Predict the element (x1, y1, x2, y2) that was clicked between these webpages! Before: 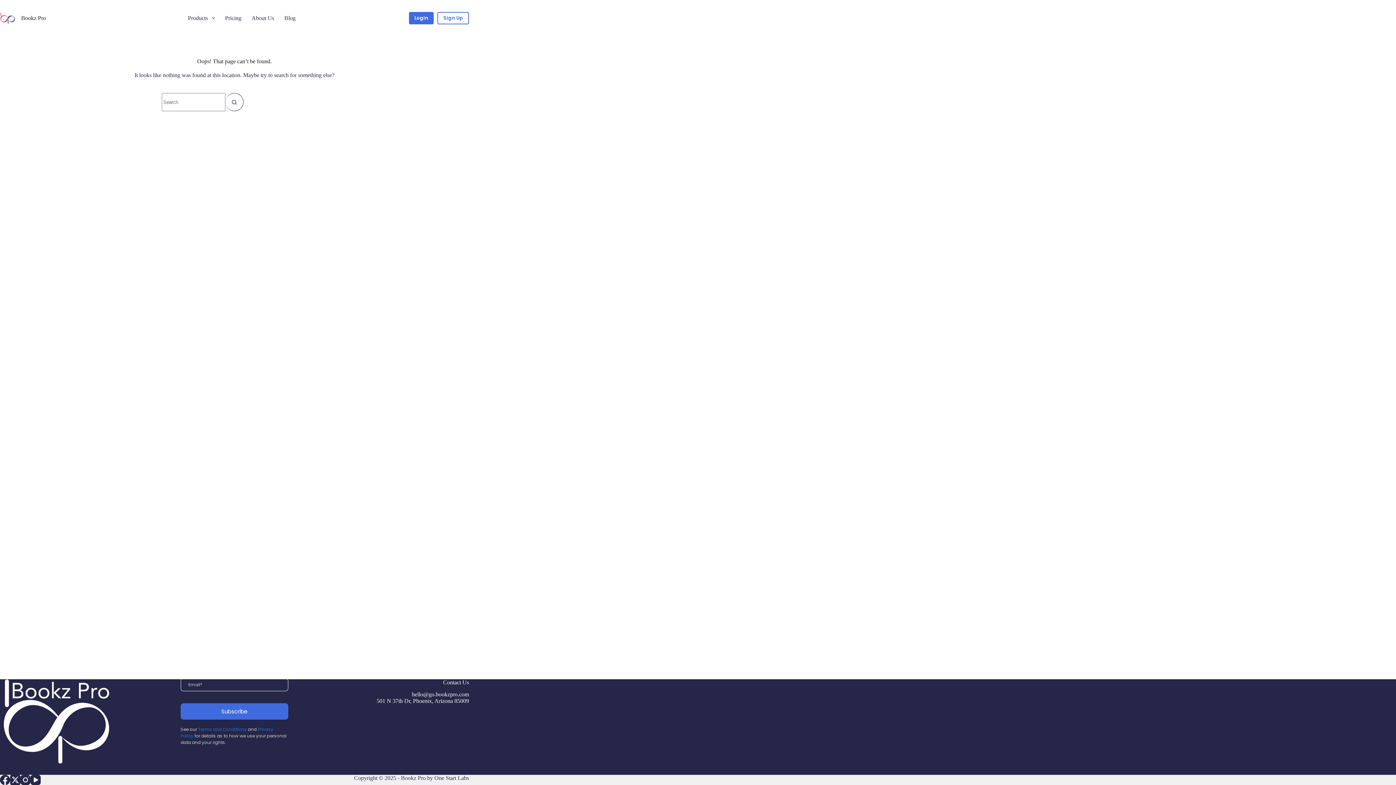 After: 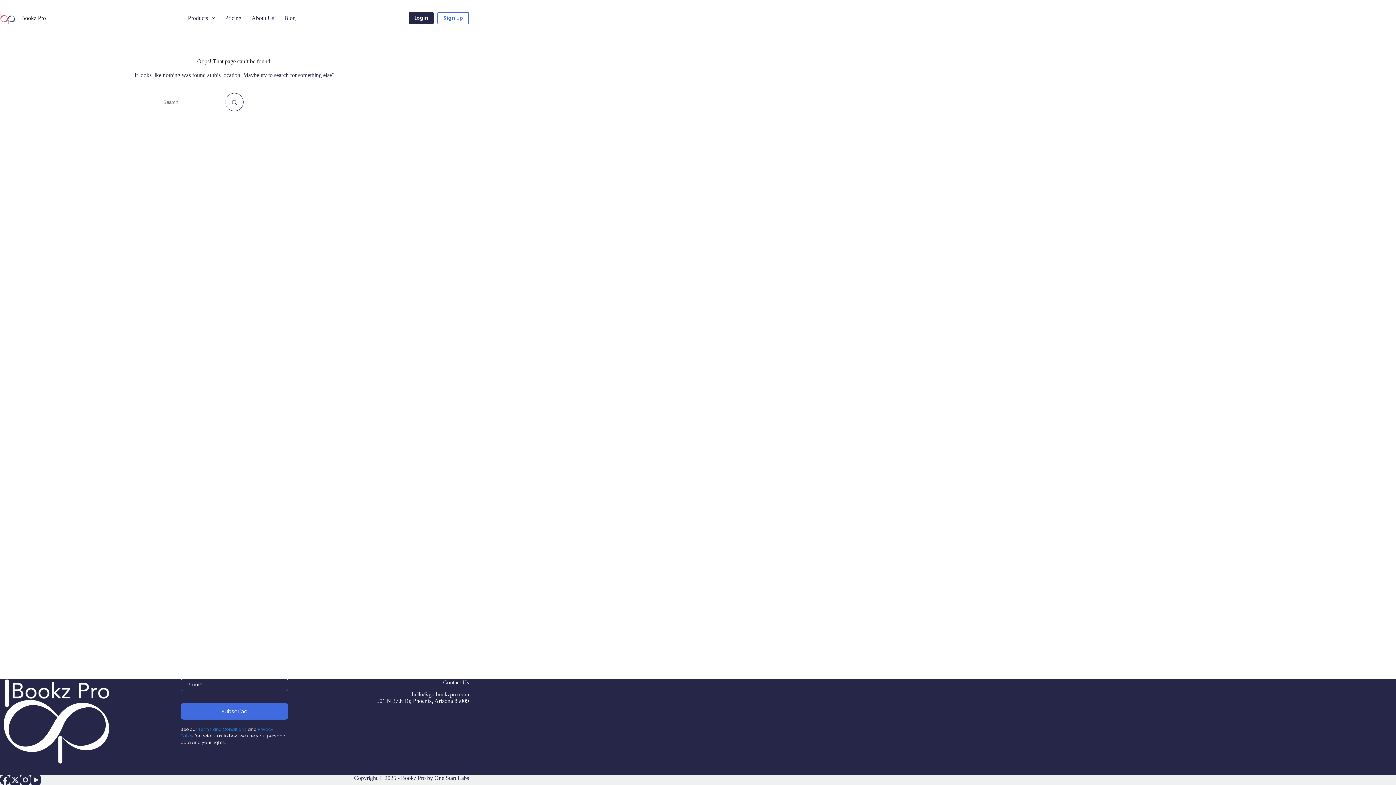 Action: label: Login bbox: (409, 12, 433, 24)